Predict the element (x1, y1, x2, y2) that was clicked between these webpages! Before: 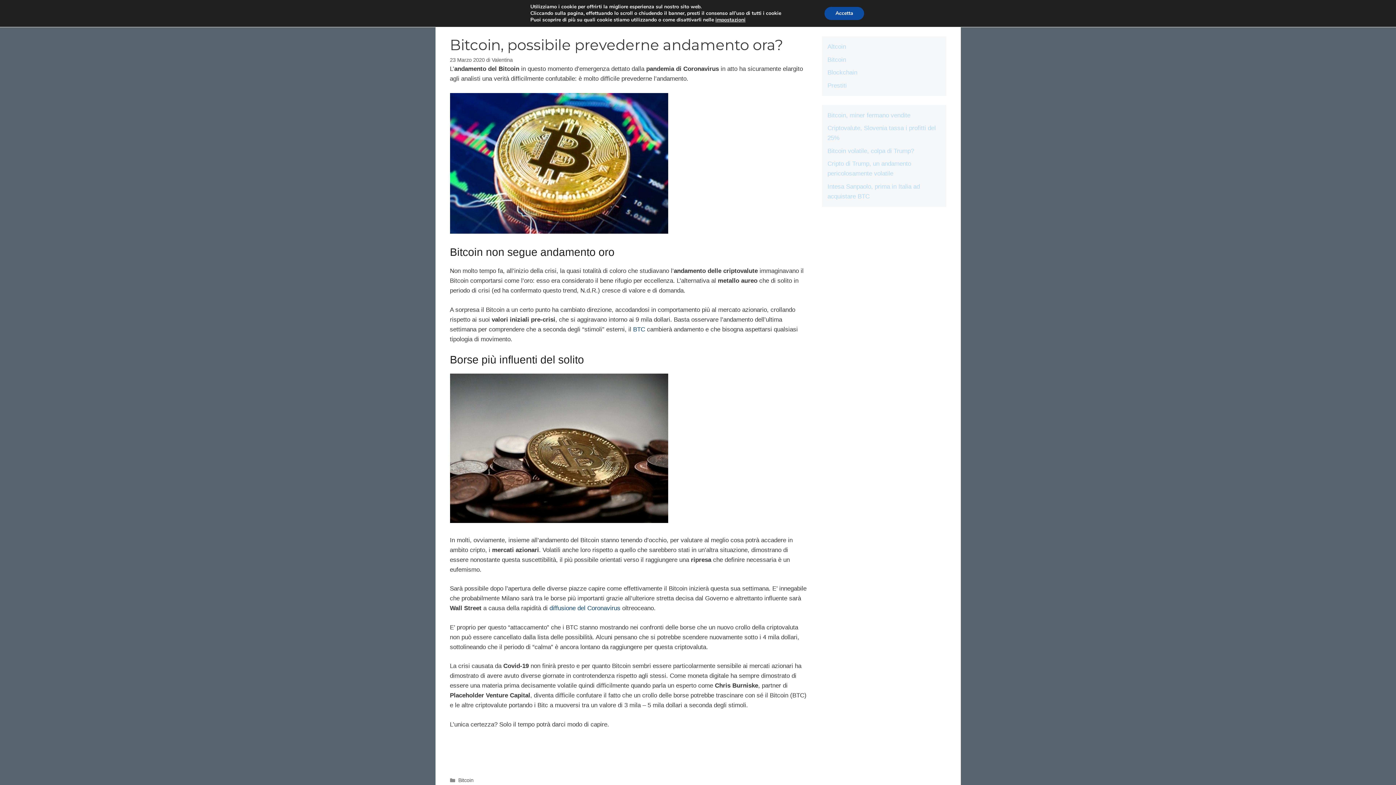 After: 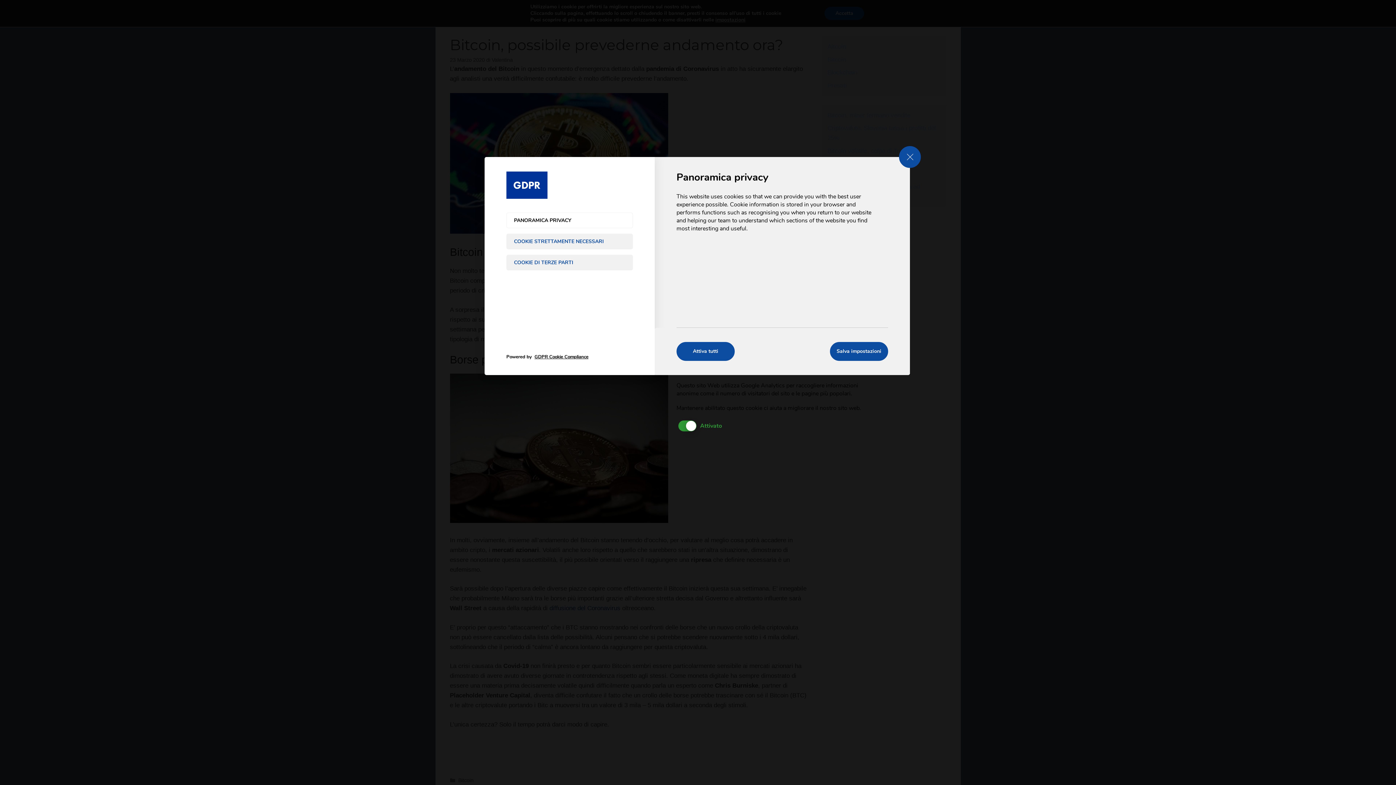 Action: label: impostazioni bbox: (715, 16, 745, 23)